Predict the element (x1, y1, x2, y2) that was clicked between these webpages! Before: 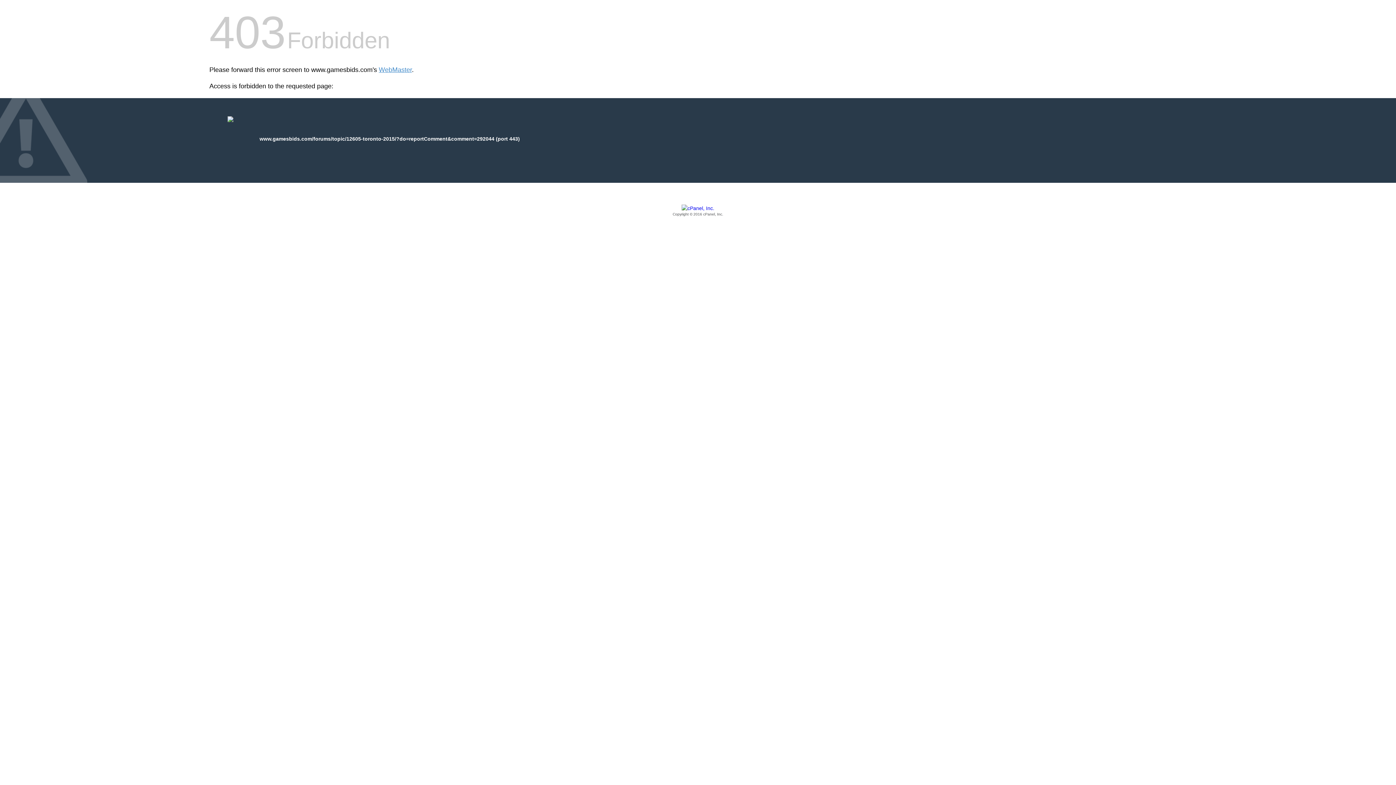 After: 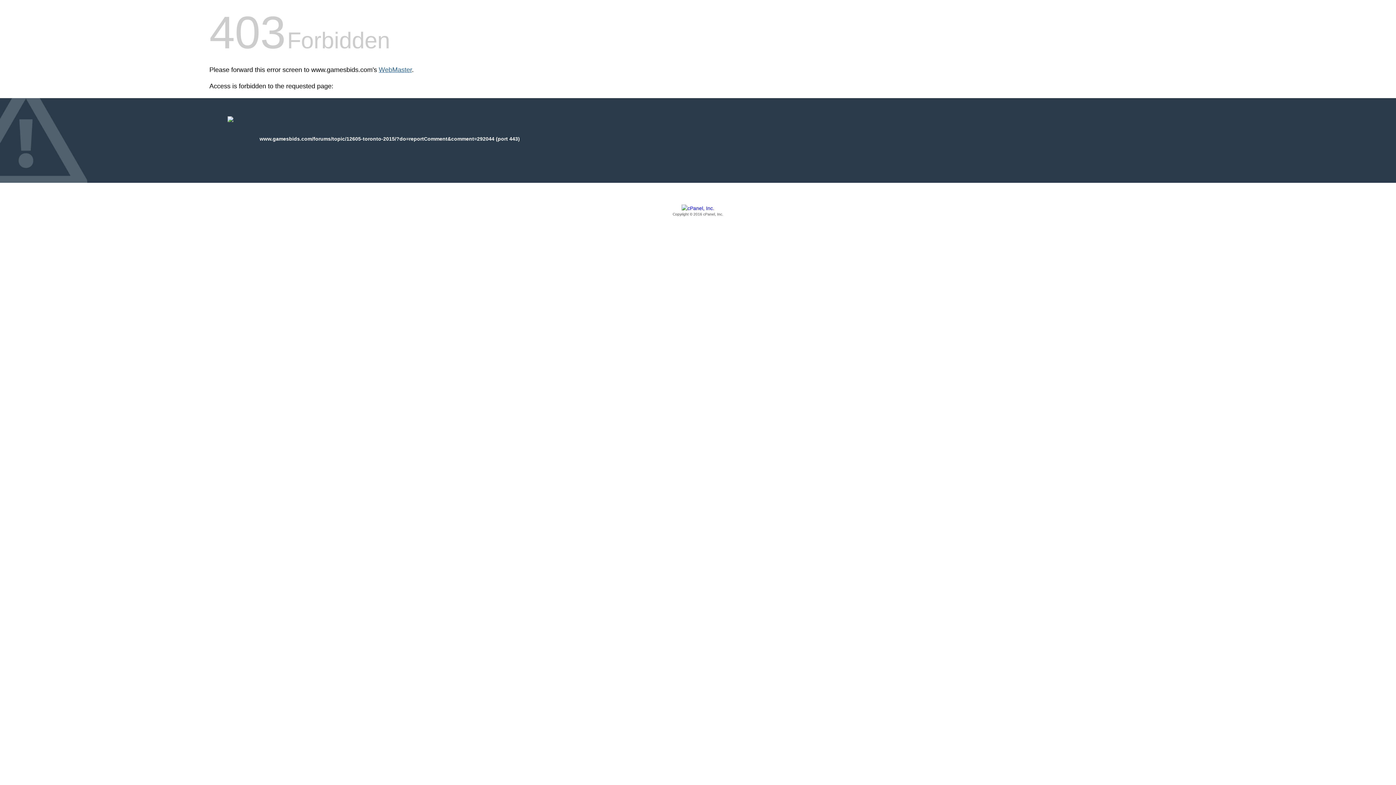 Action: label: WebMaster bbox: (378, 66, 412, 73)